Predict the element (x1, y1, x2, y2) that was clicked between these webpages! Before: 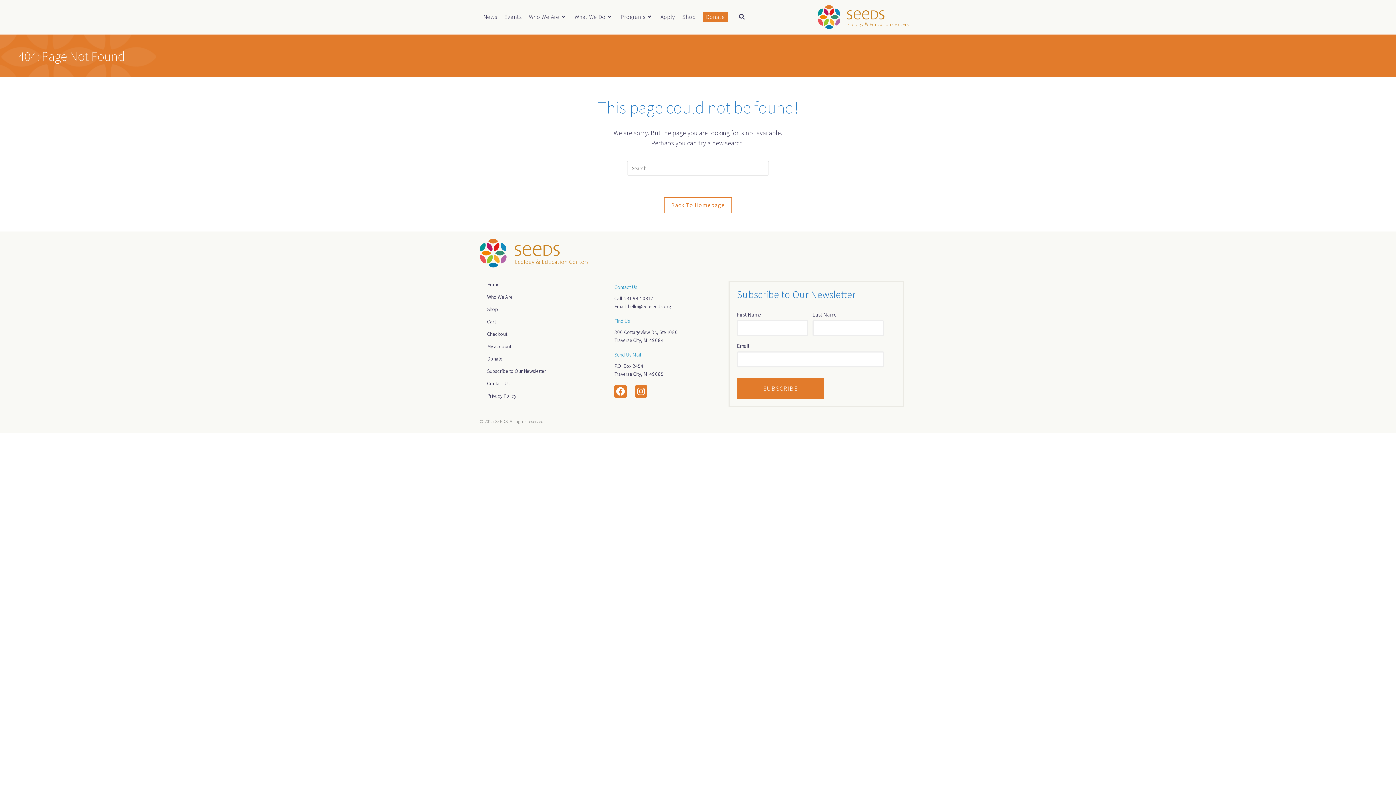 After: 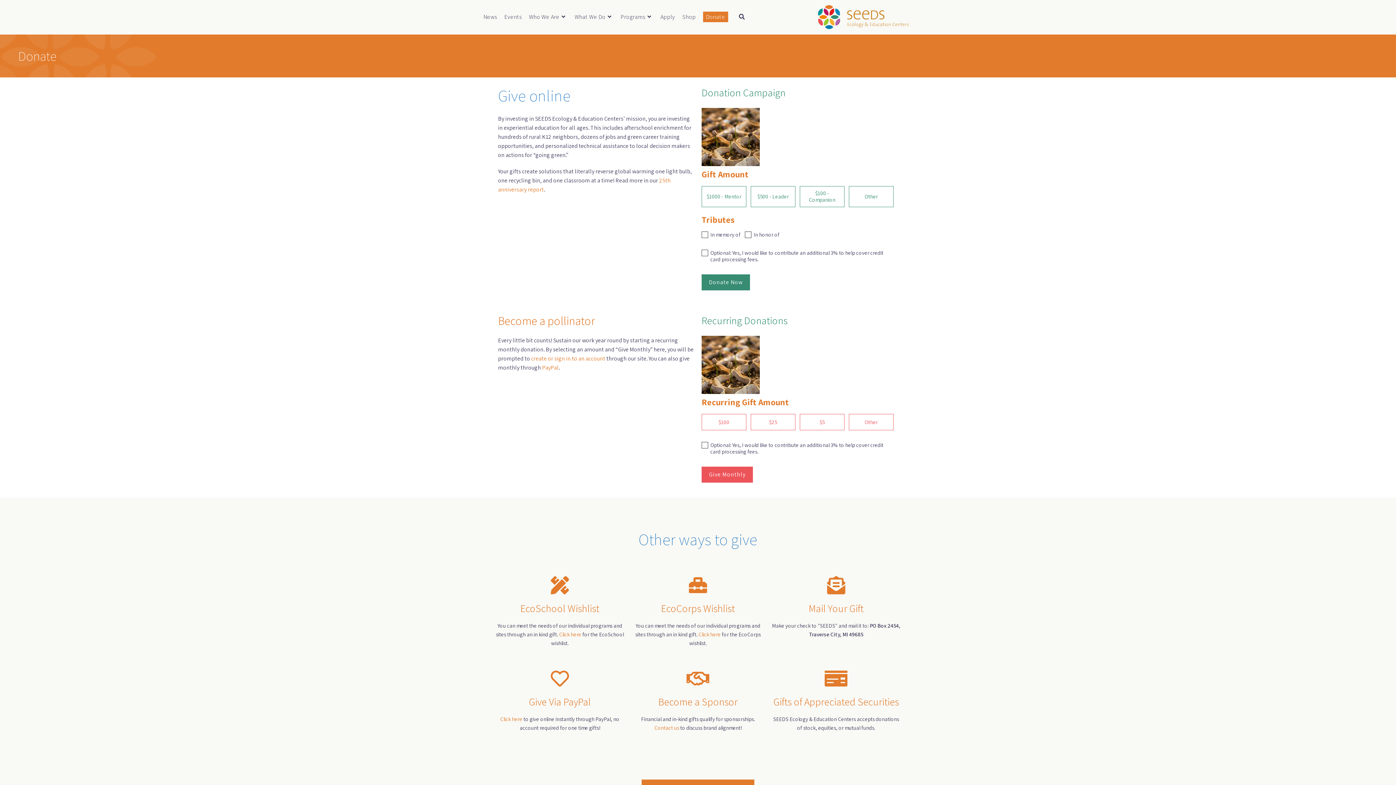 Action: bbox: (699, 3, 731, 30) label: Donate